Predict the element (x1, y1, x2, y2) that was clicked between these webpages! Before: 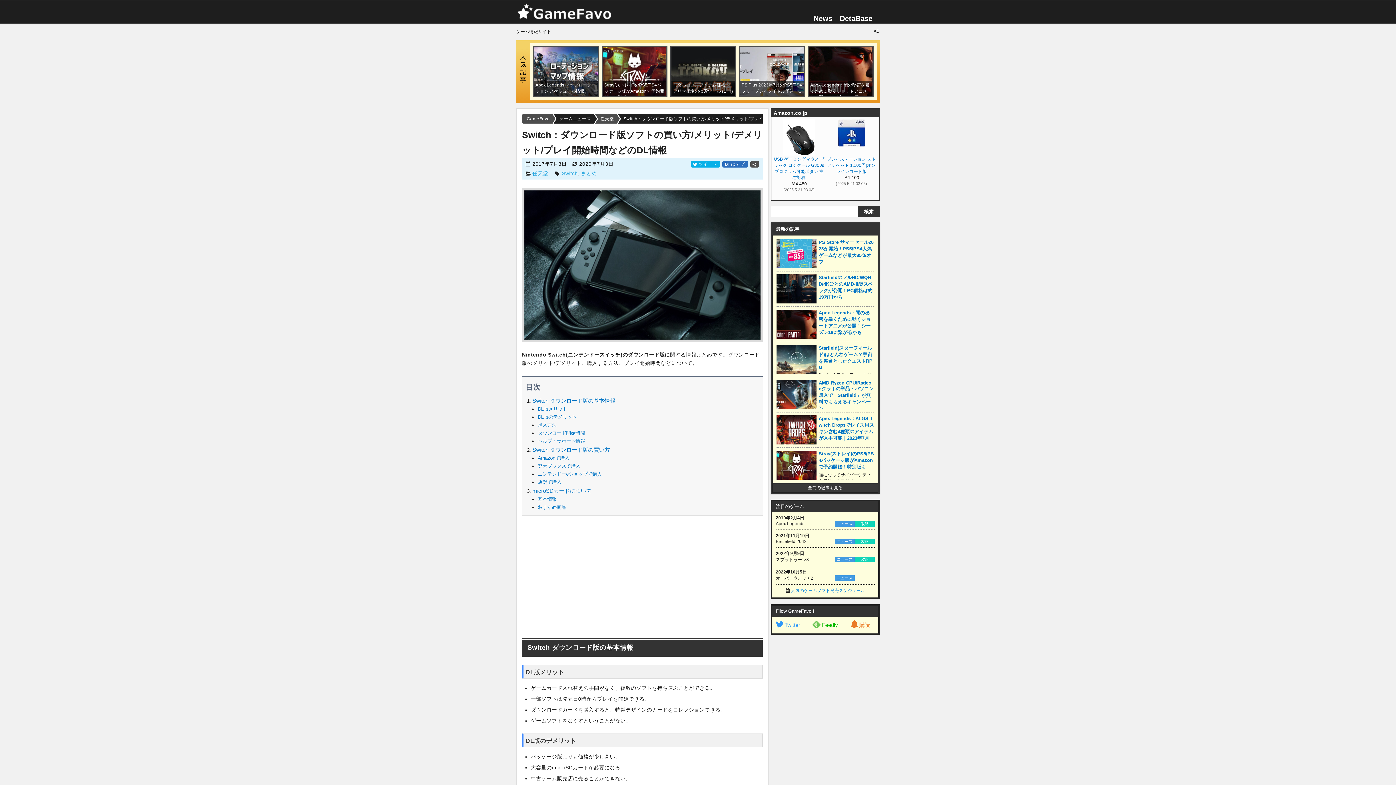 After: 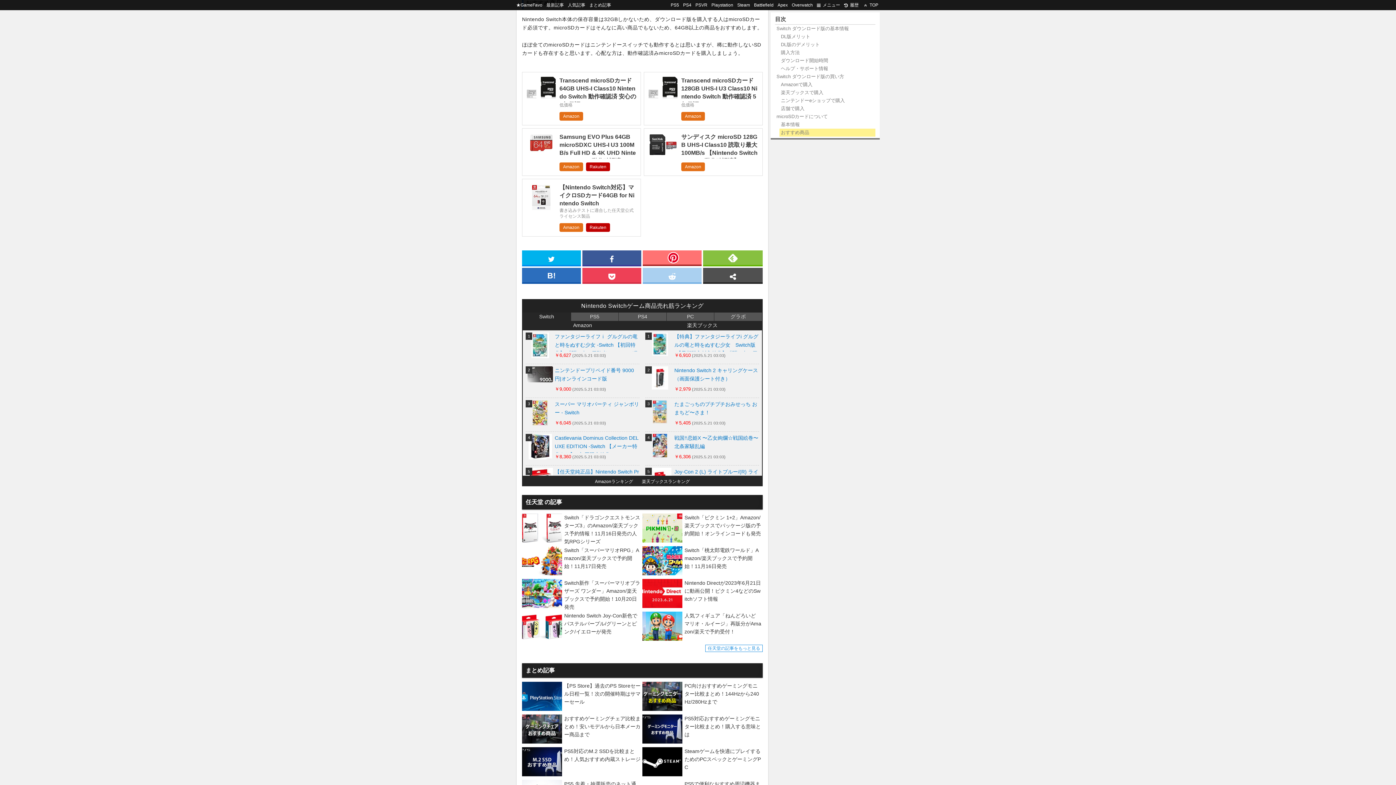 Action: label: おすすめ商品 bbox: (537, 504, 566, 510)